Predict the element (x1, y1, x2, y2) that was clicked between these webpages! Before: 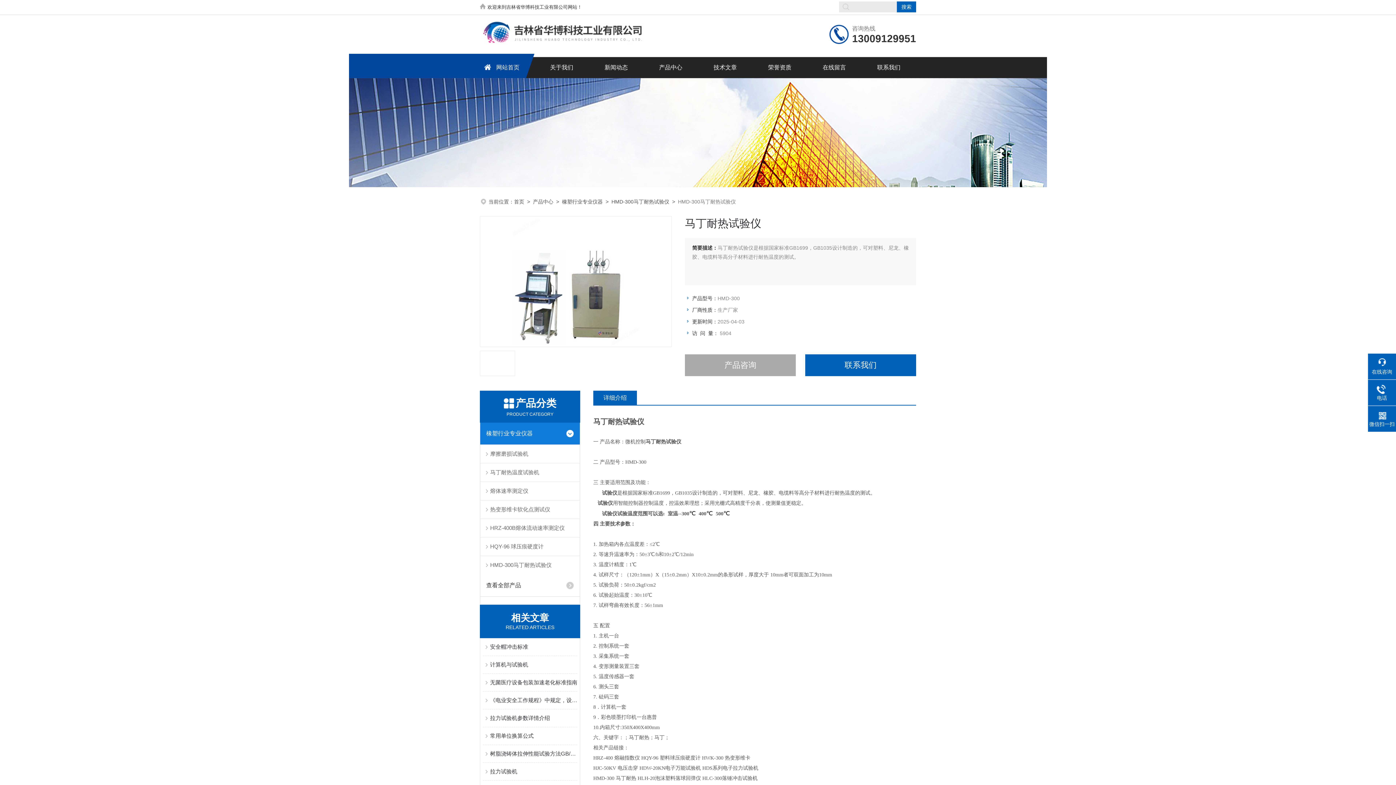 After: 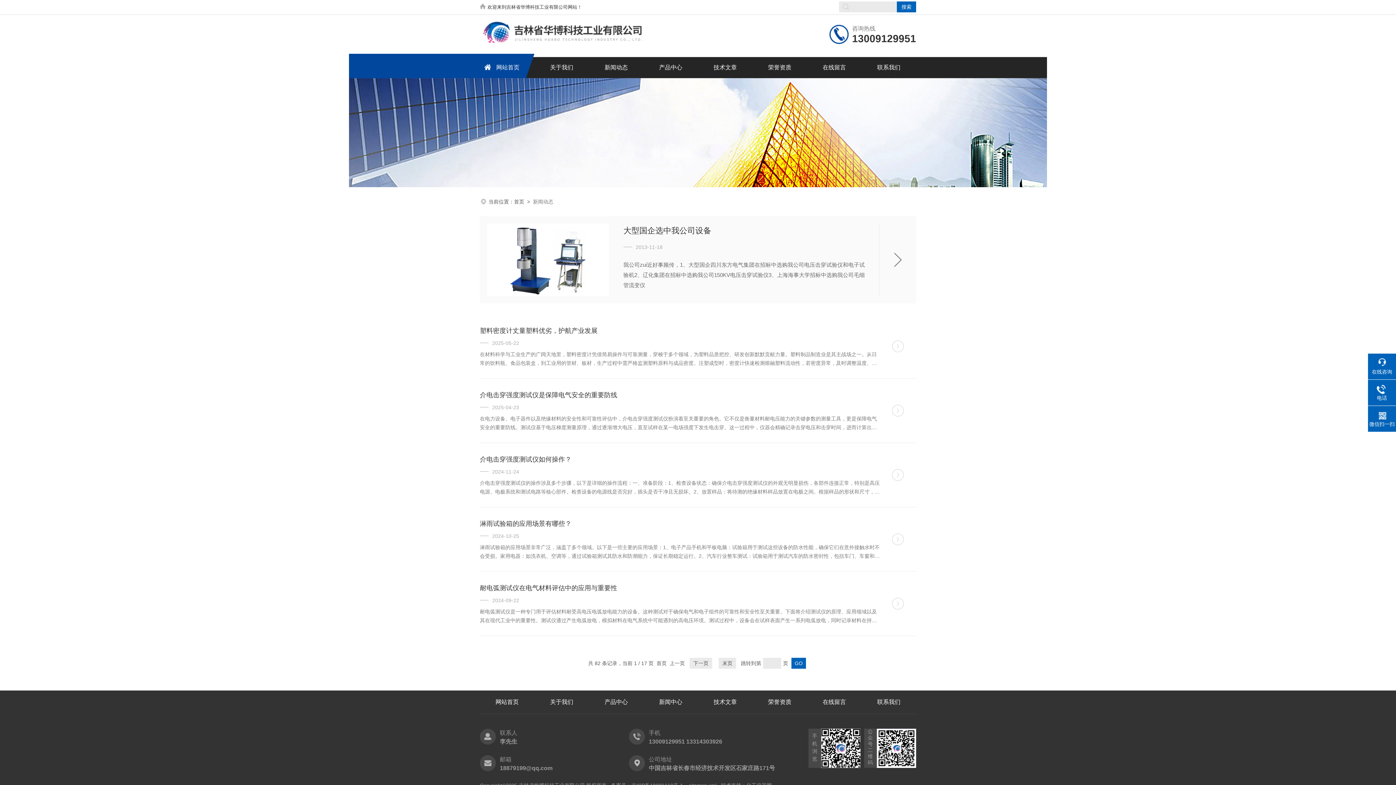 Action: bbox: (589, 57, 643, 78) label: 新闻动态